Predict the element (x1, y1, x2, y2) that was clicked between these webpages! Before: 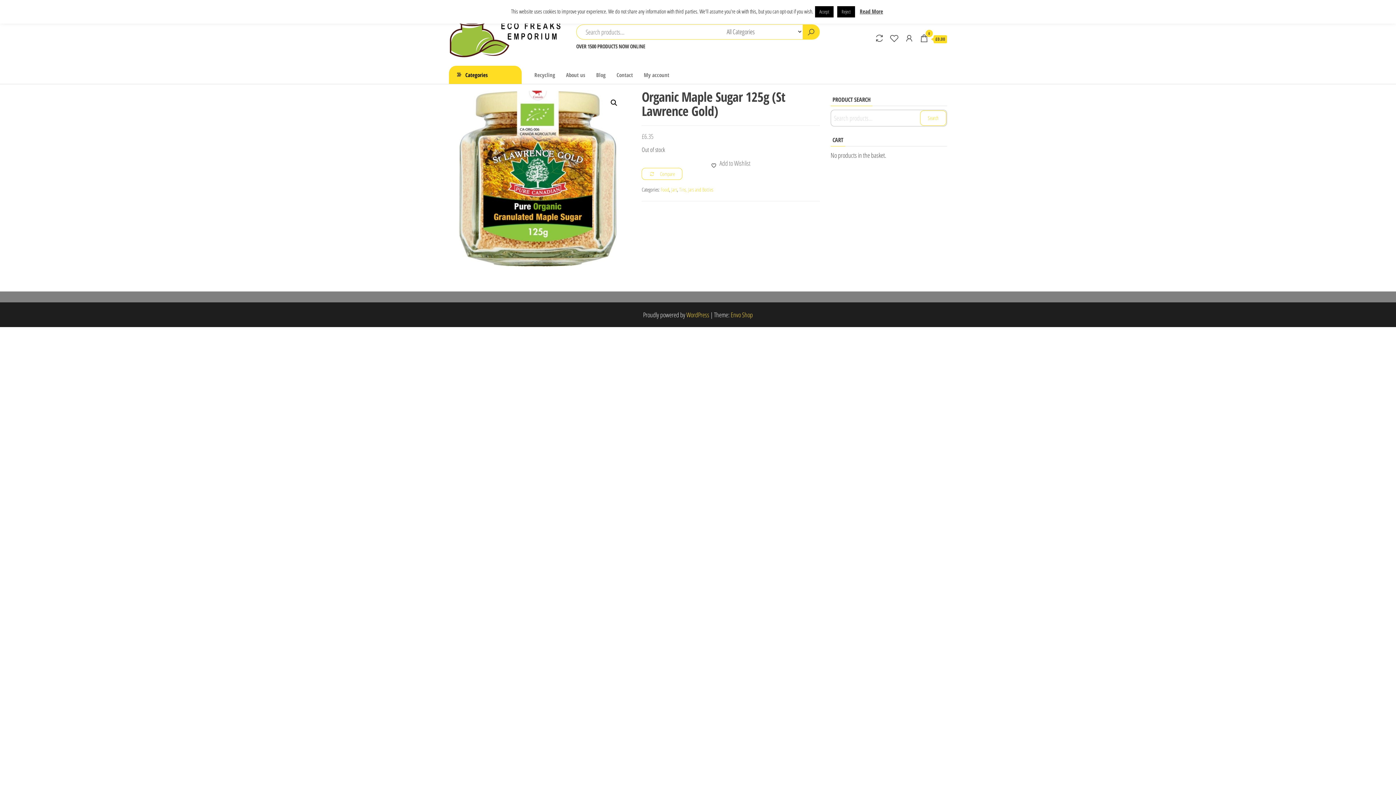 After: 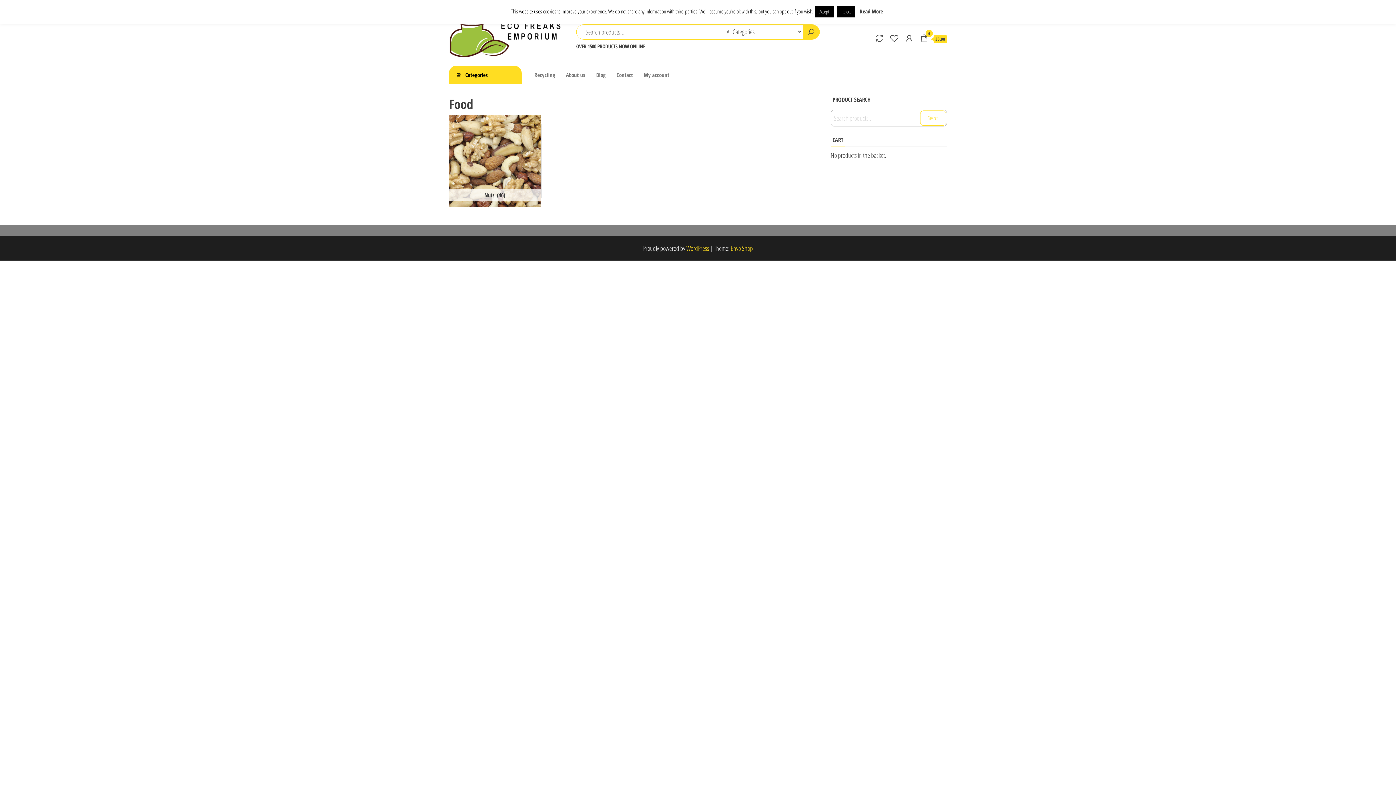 Action: label: Food bbox: (660, 186, 669, 193)